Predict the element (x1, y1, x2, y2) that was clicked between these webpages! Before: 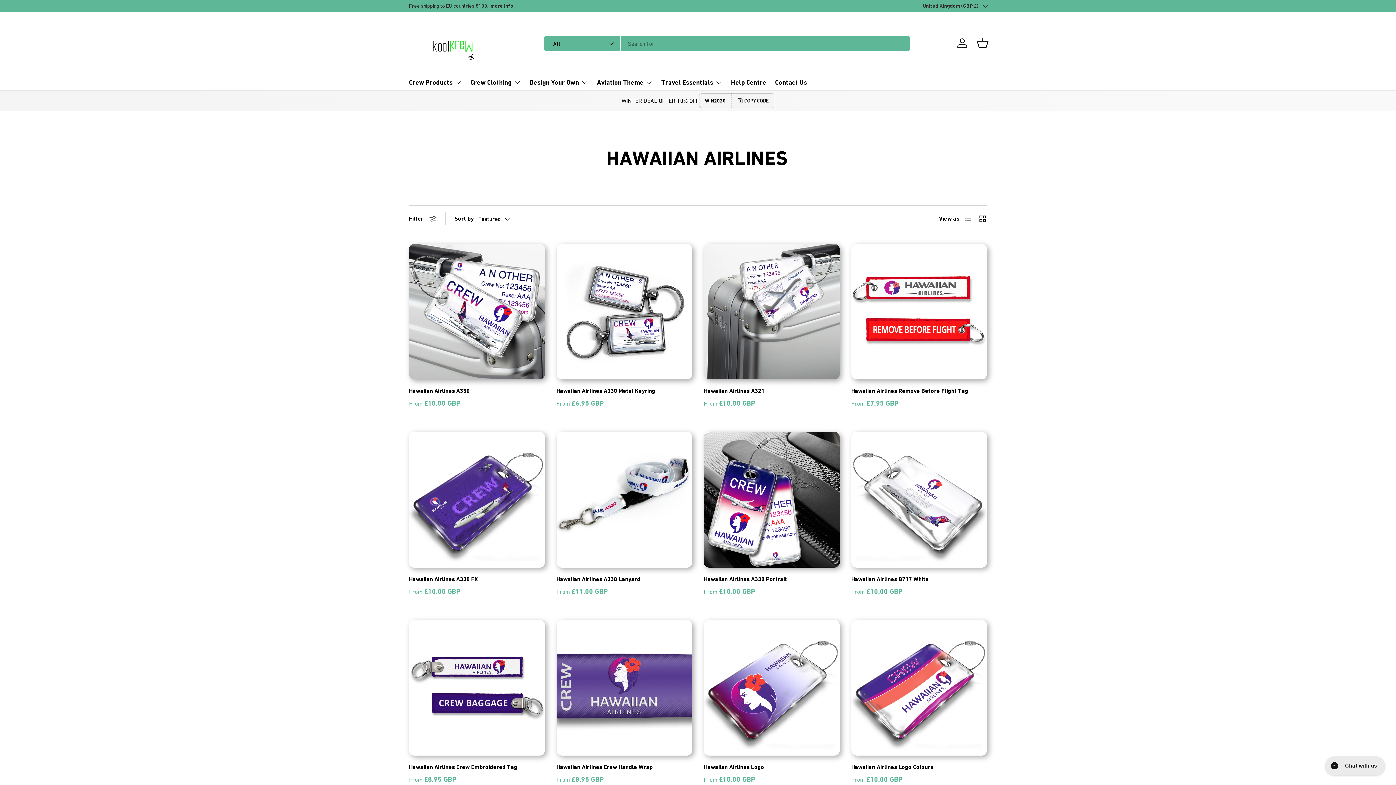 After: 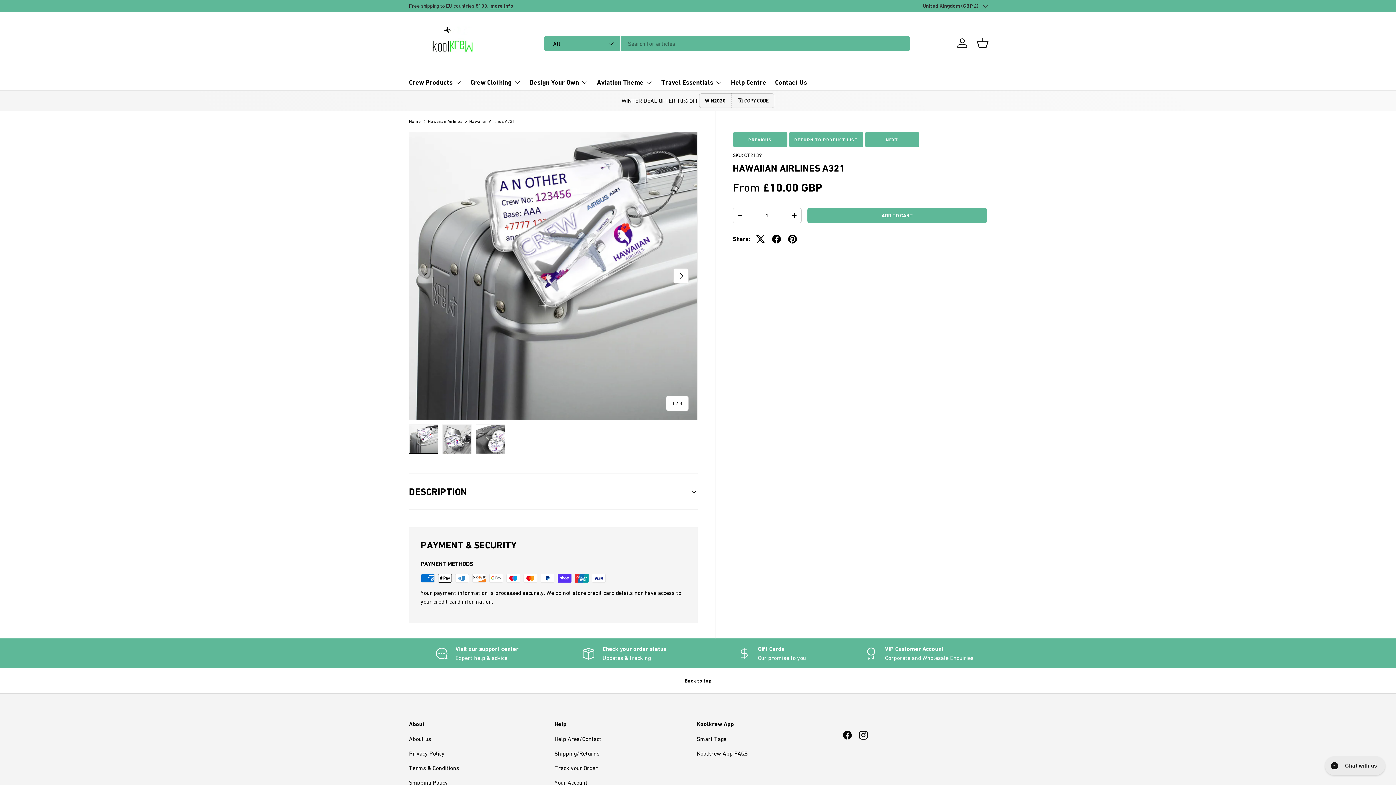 Action: bbox: (704, 387, 764, 394) label: Hawaiian Airlines A321